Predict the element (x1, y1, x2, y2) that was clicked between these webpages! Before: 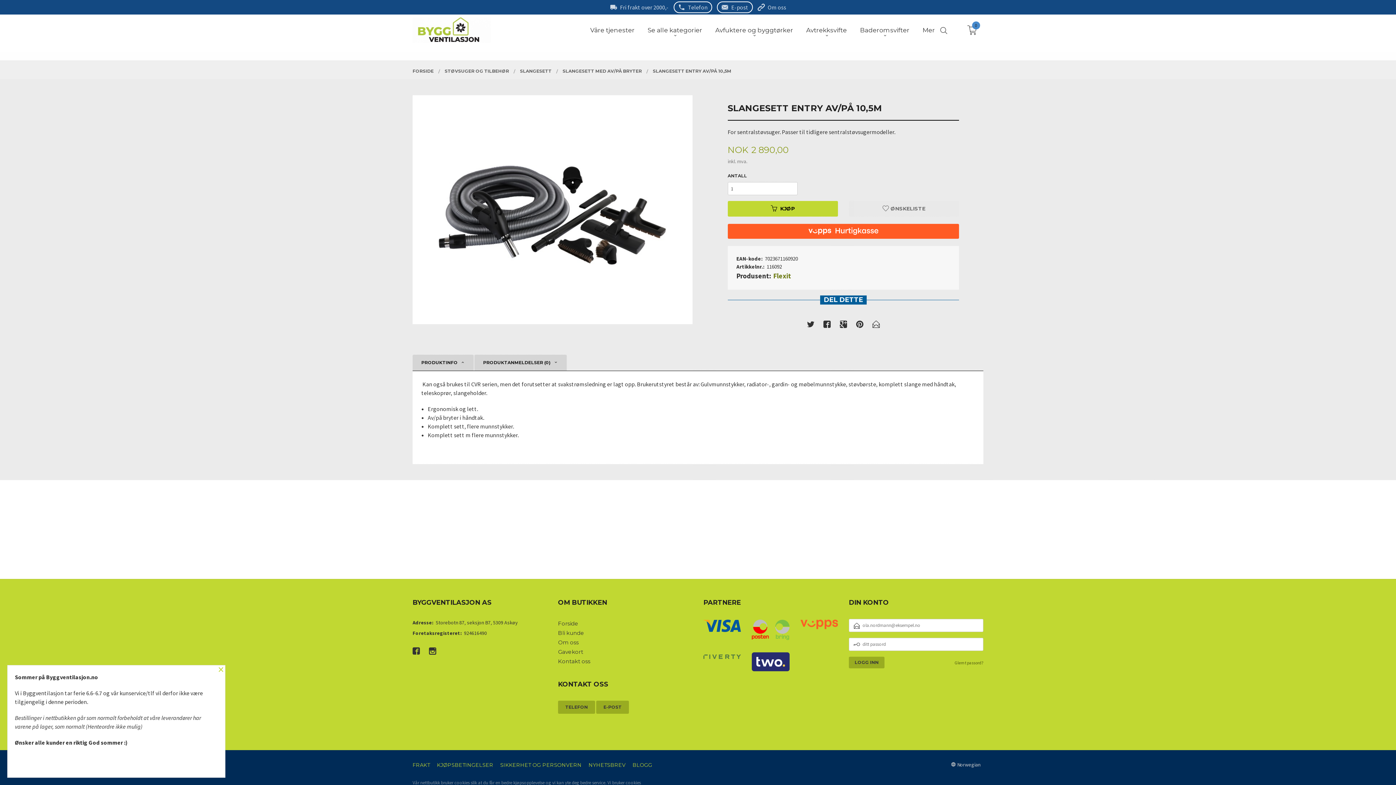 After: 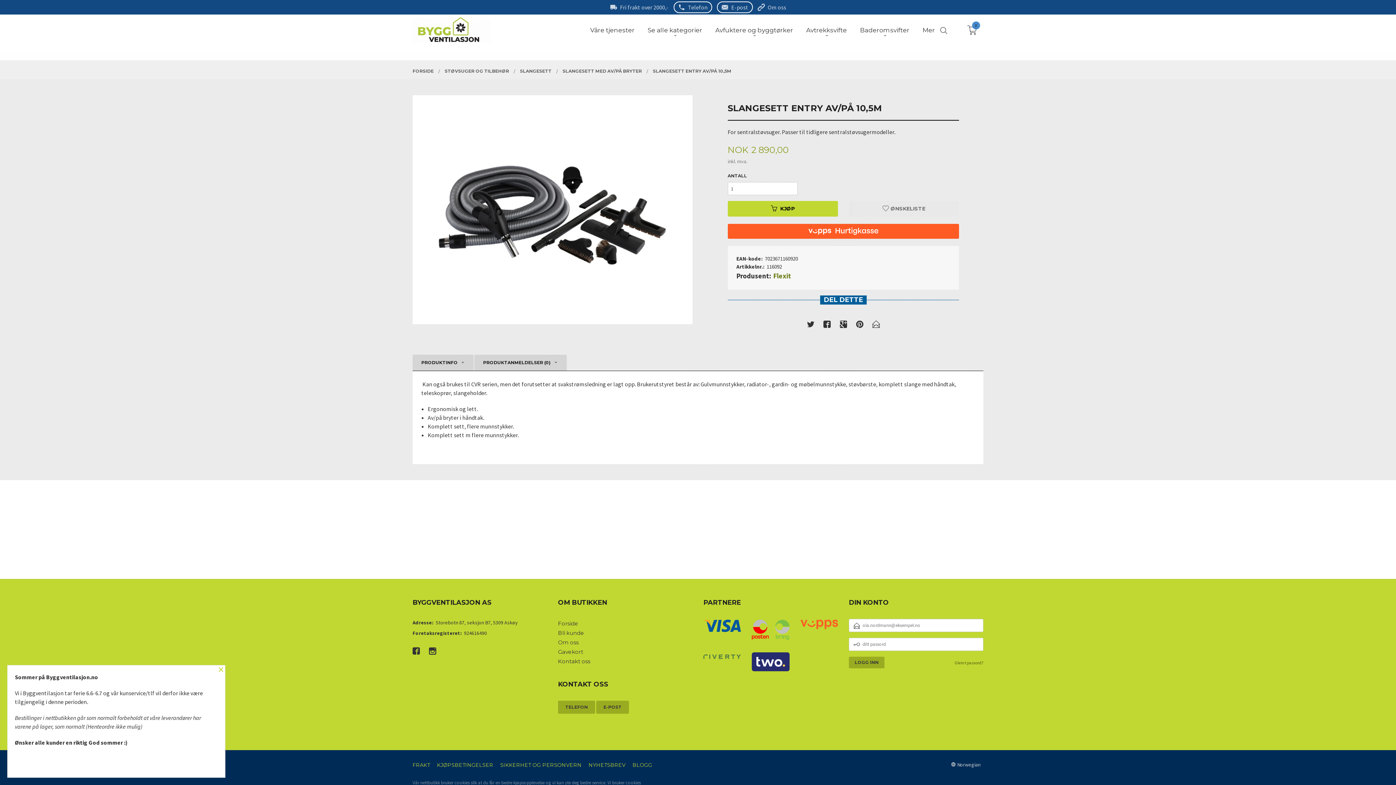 Action: bbox: (853, 319, 866, 332)